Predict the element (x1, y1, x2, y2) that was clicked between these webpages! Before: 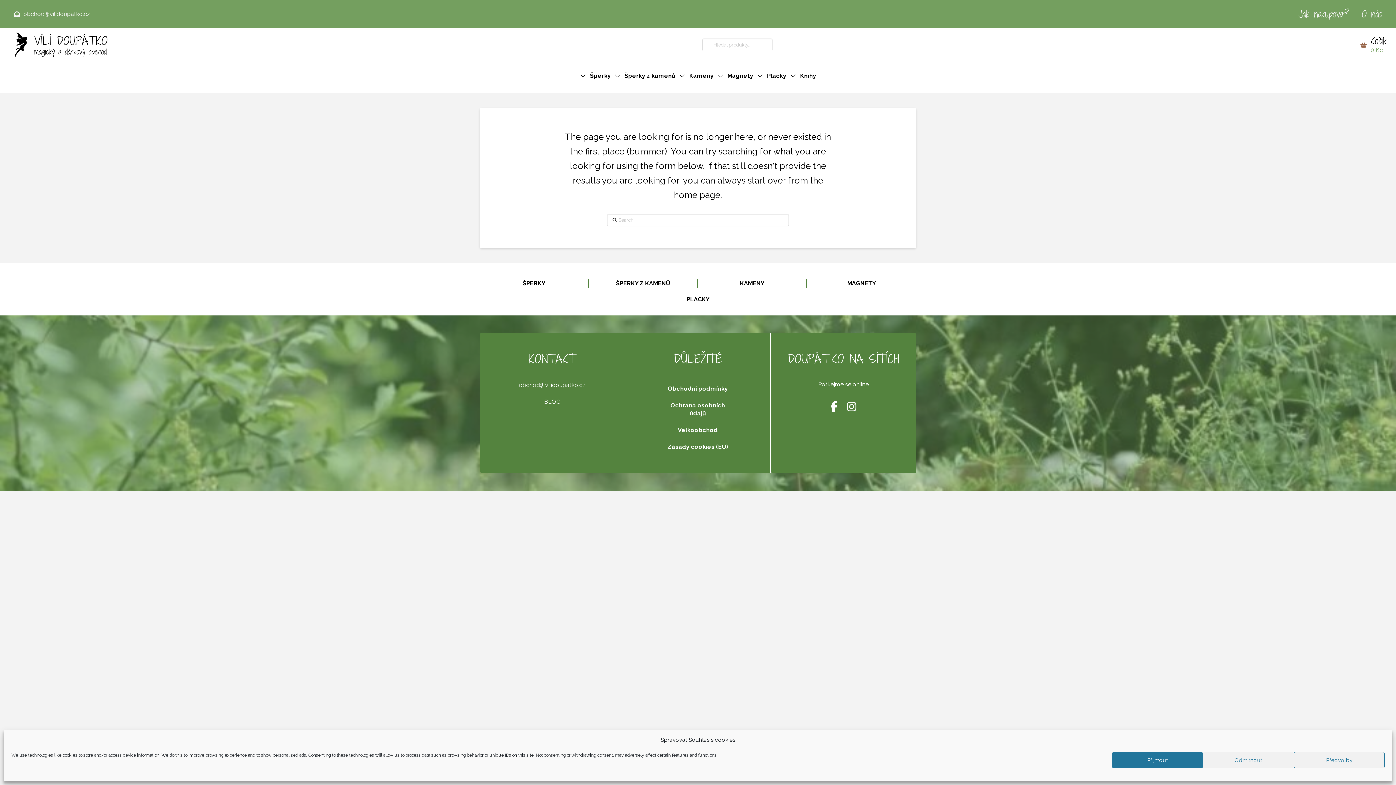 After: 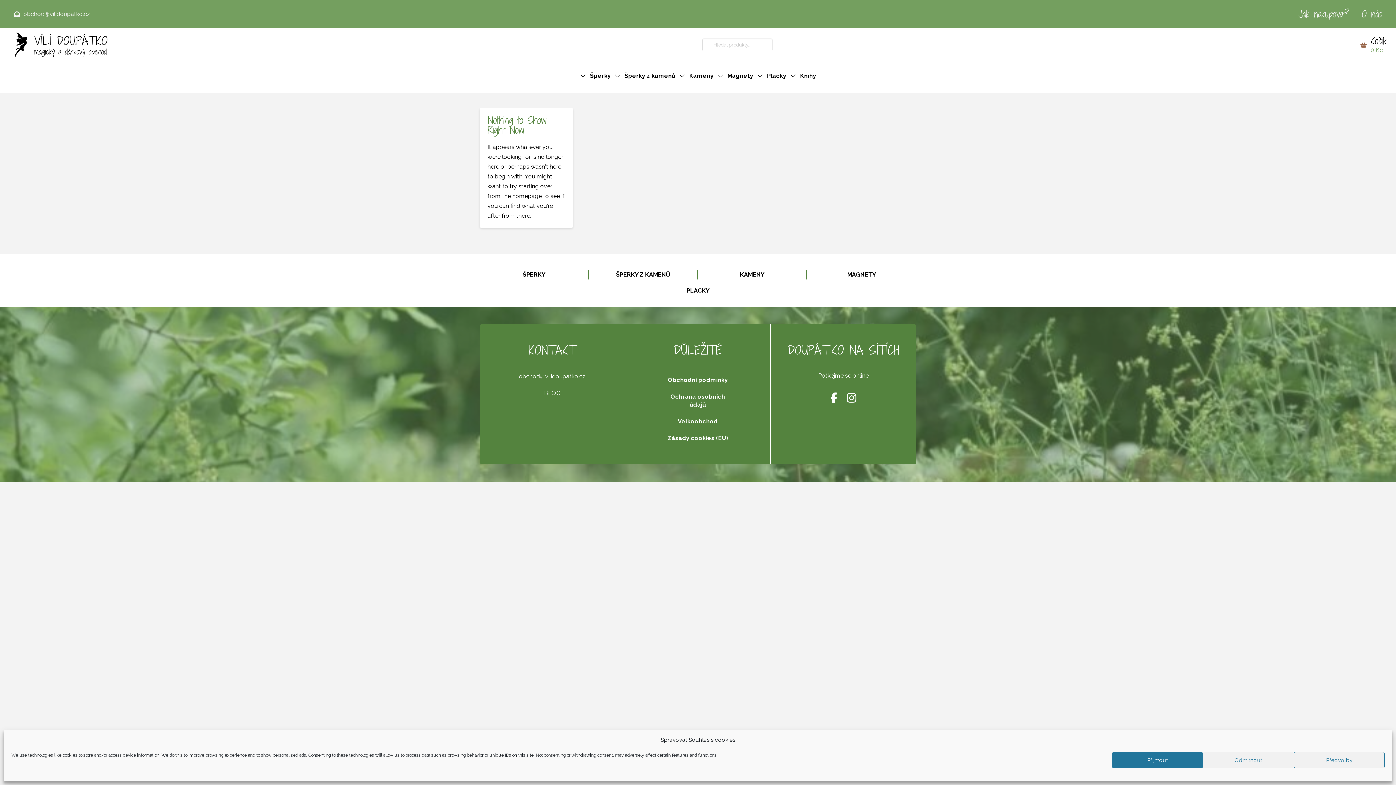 Action: label: BLOG bbox: (542, 397, 562, 406)